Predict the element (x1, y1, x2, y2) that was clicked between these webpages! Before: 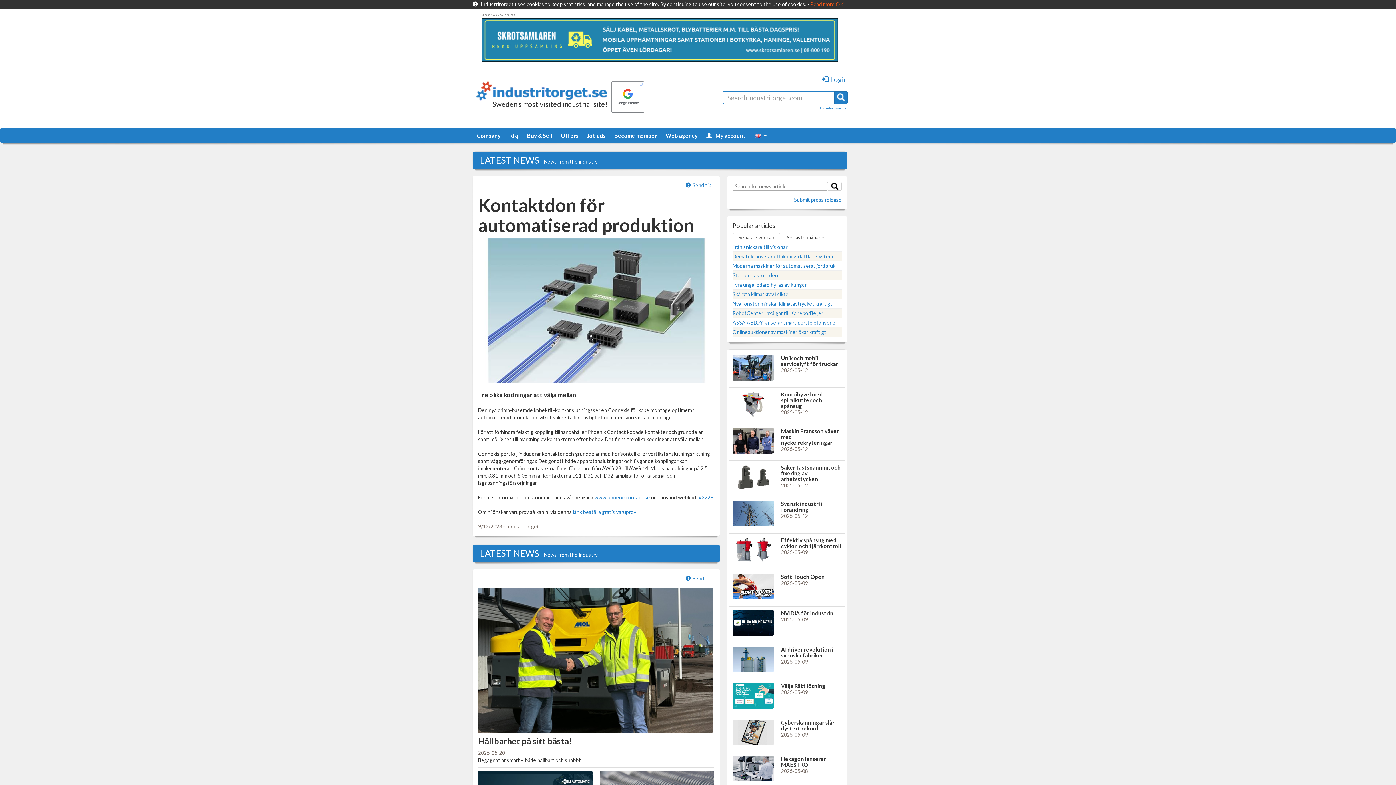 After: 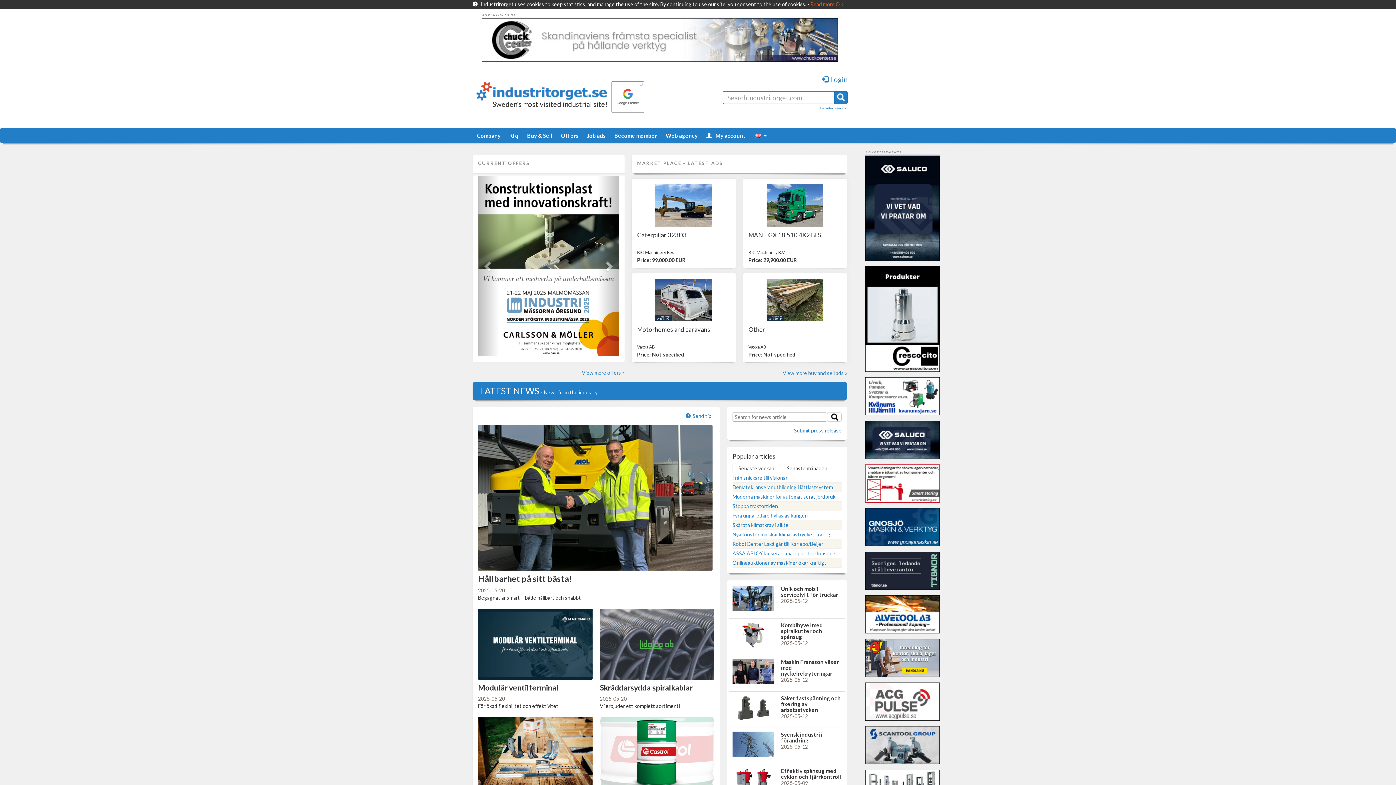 Action: bbox: (476, 86, 607, 92)